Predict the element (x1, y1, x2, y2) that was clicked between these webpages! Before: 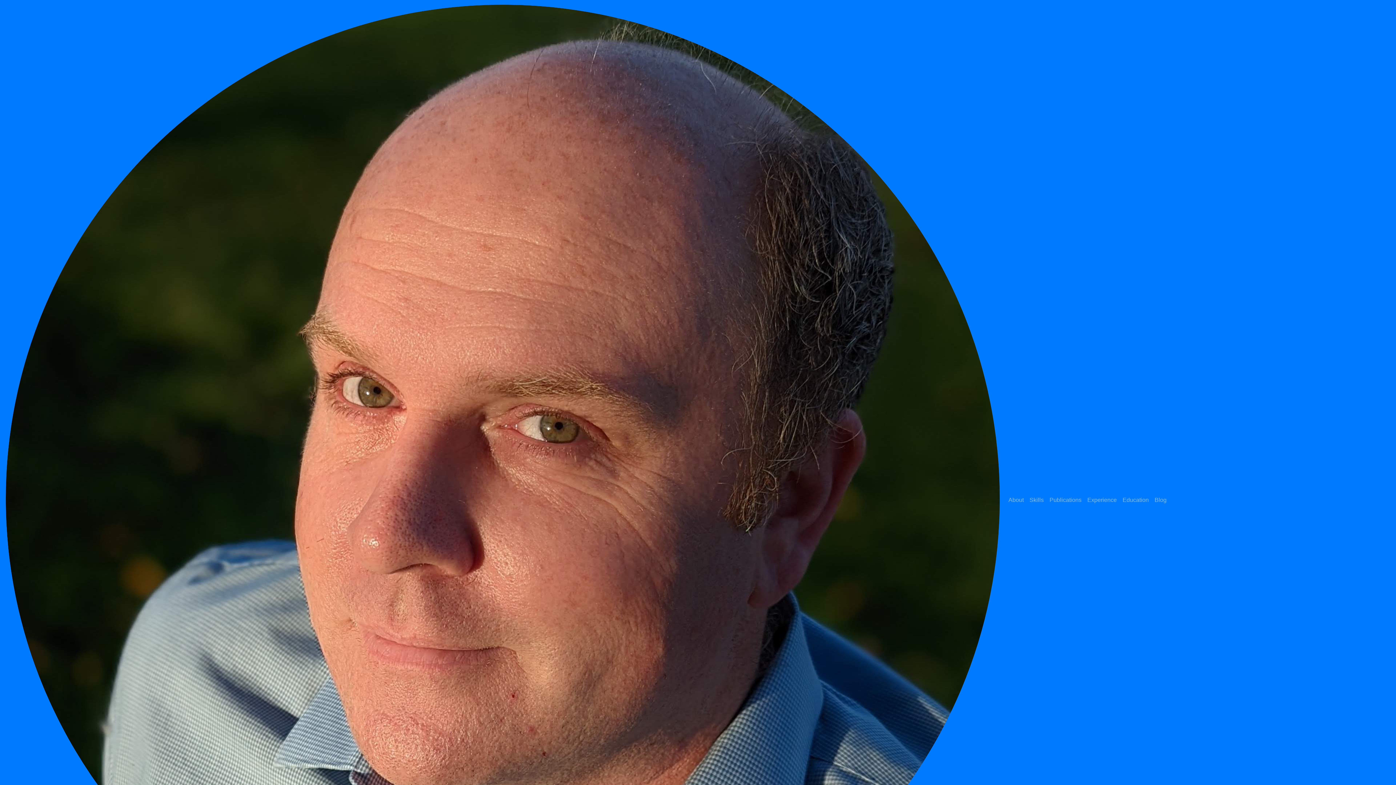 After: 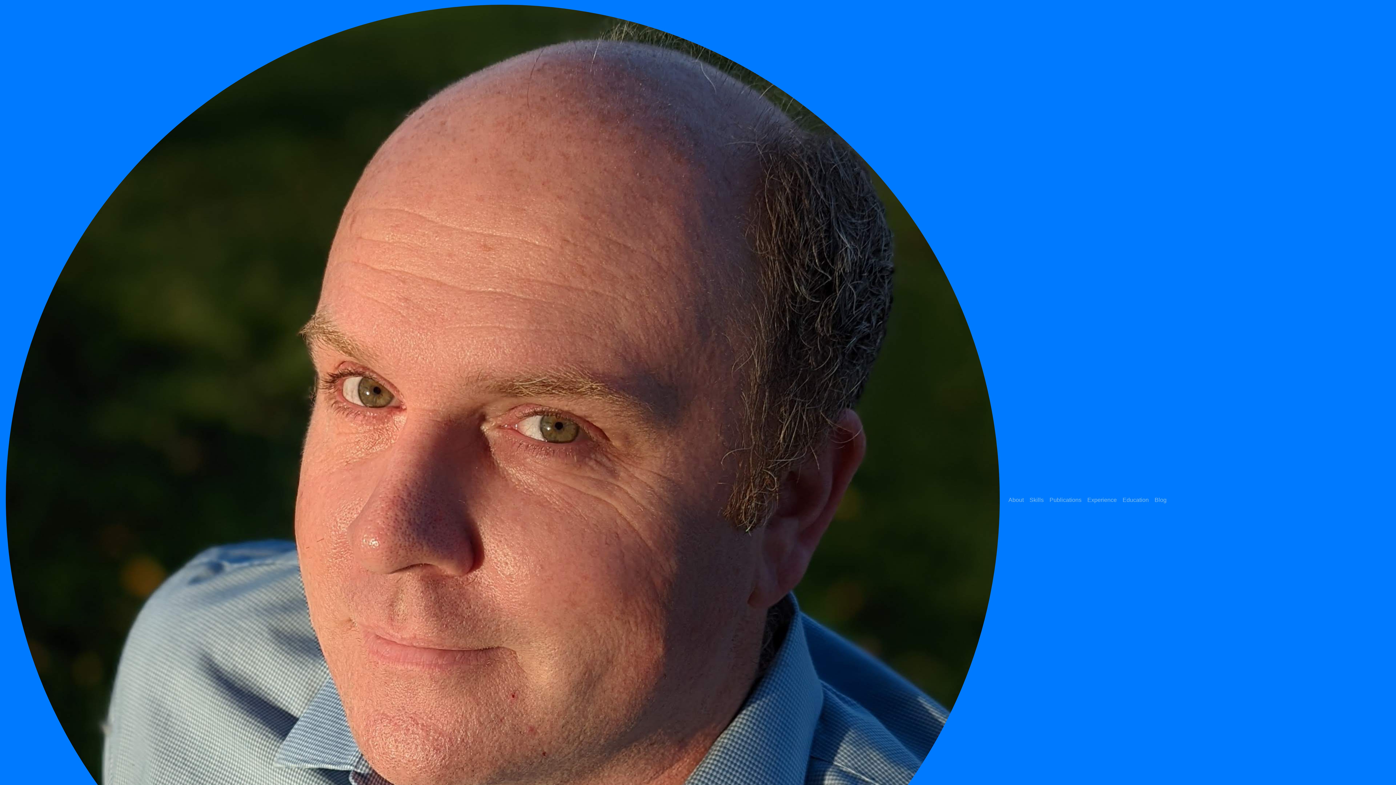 Action: label: Education bbox: (1120, 493, 1152, 507)